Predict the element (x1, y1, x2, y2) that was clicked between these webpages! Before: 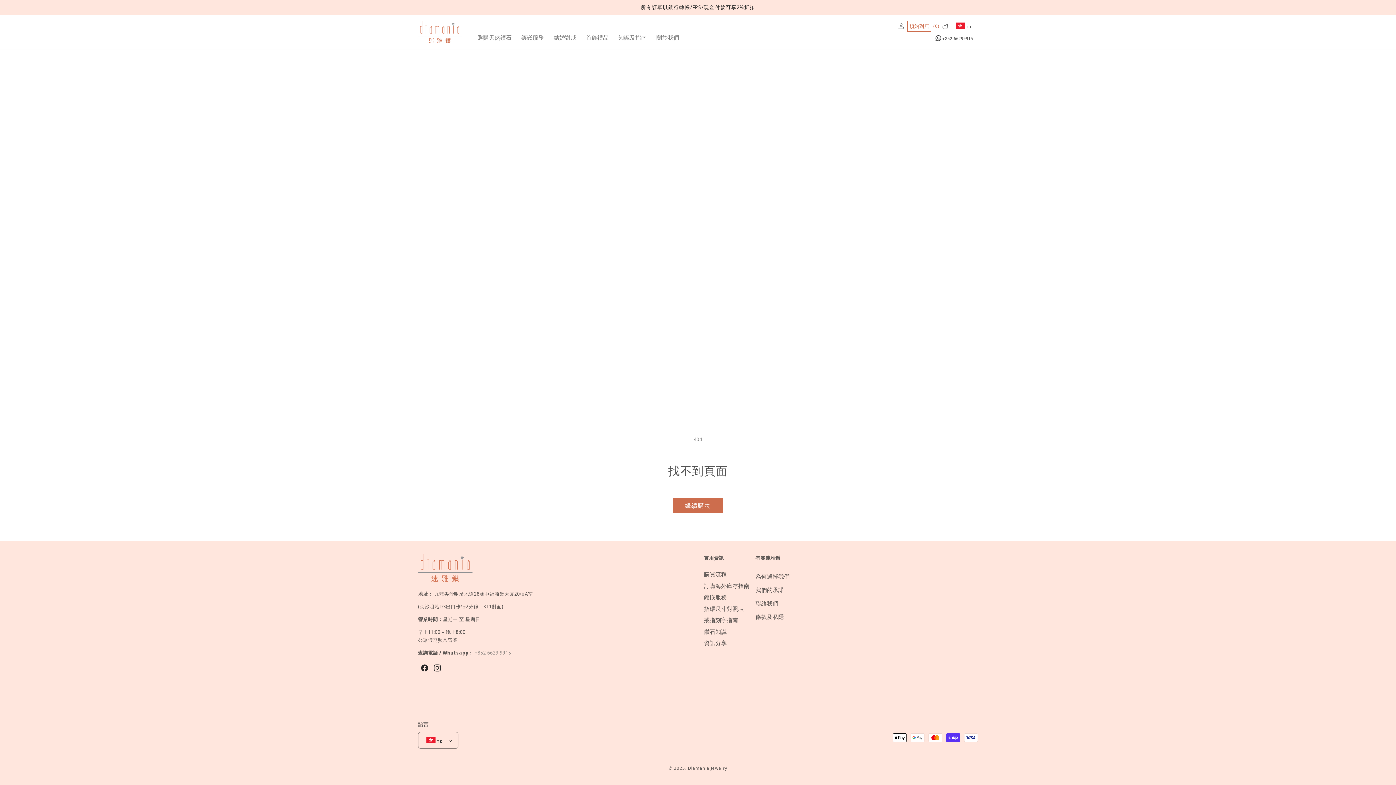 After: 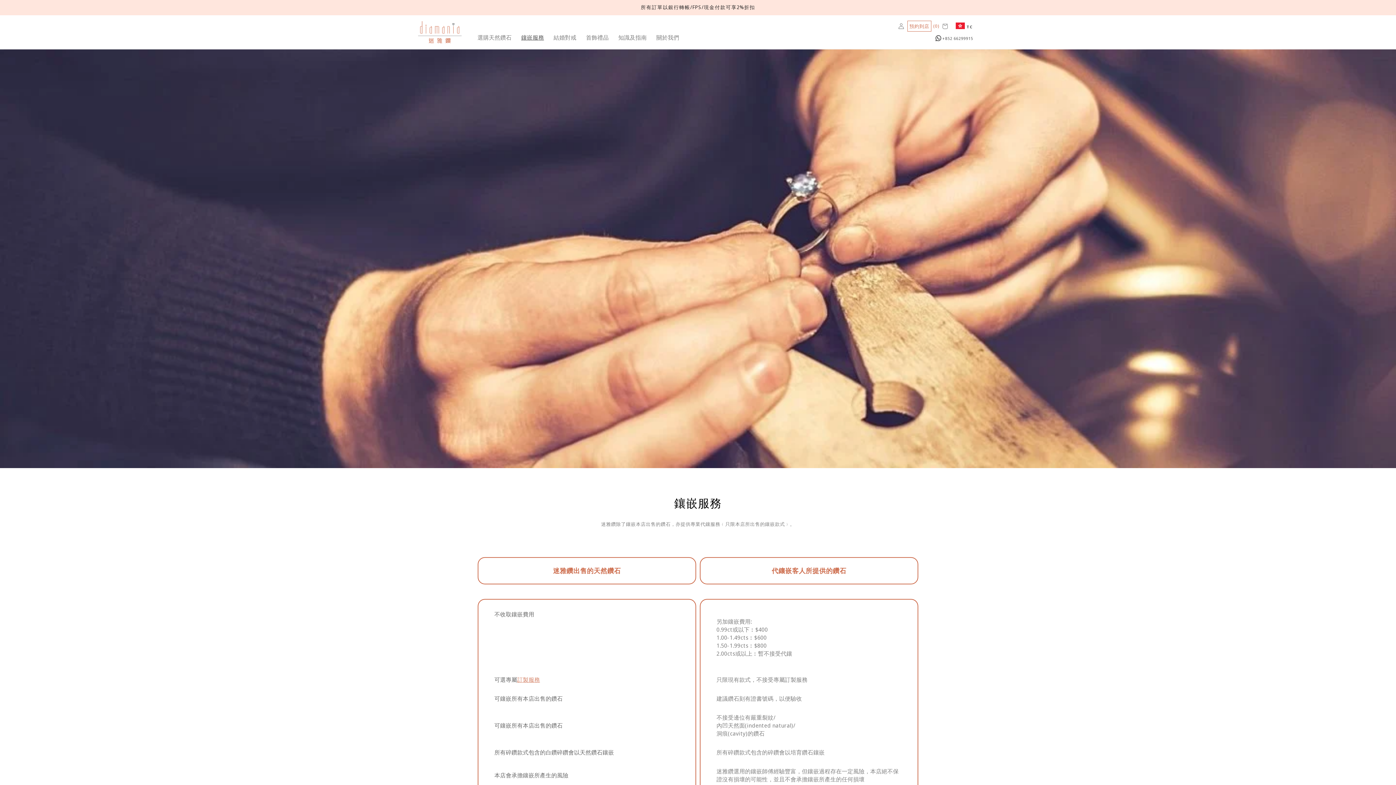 Action: bbox: (704, 593, 726, 604) label: 鑲嵌服務